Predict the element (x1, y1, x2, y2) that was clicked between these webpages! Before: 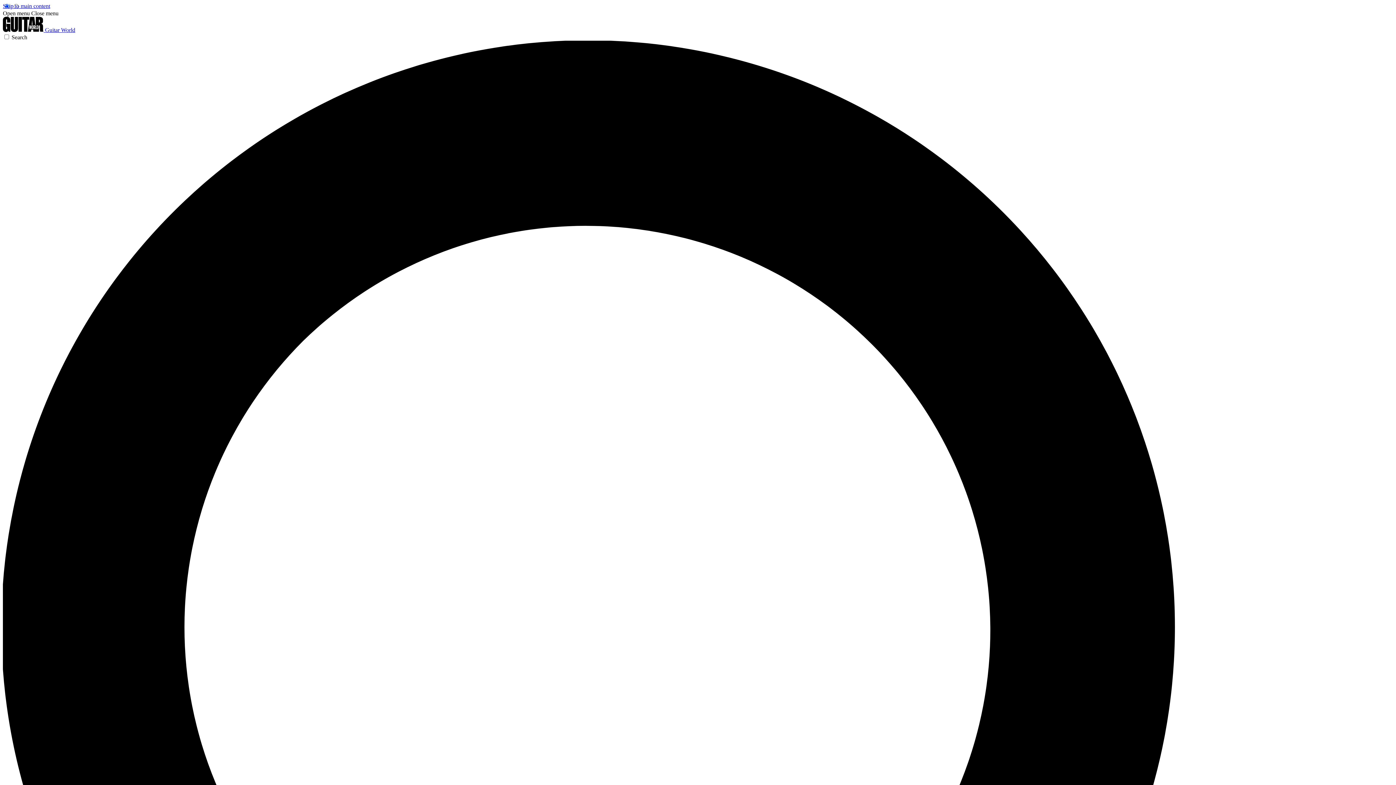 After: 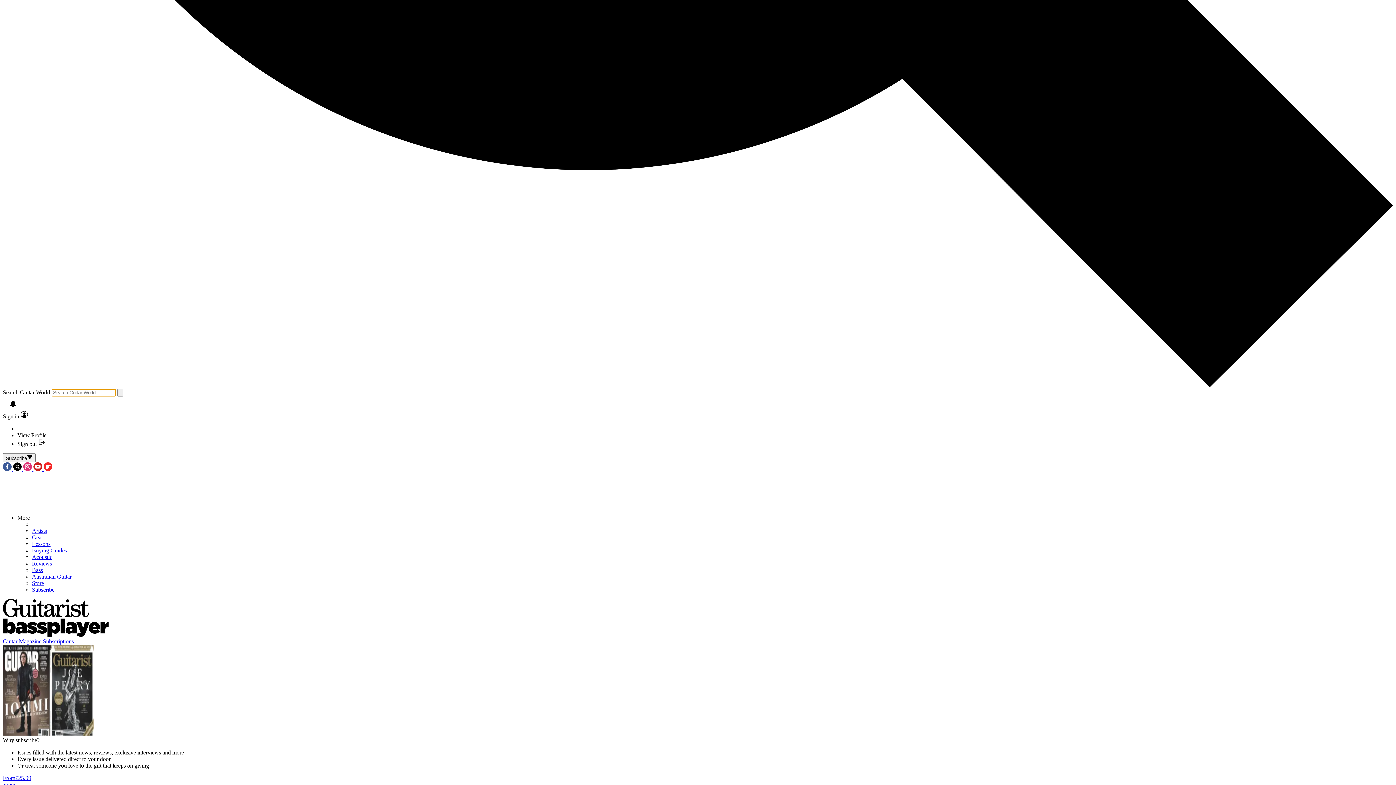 Action: bbox: (2, 34, 1393, 1432) label: Search